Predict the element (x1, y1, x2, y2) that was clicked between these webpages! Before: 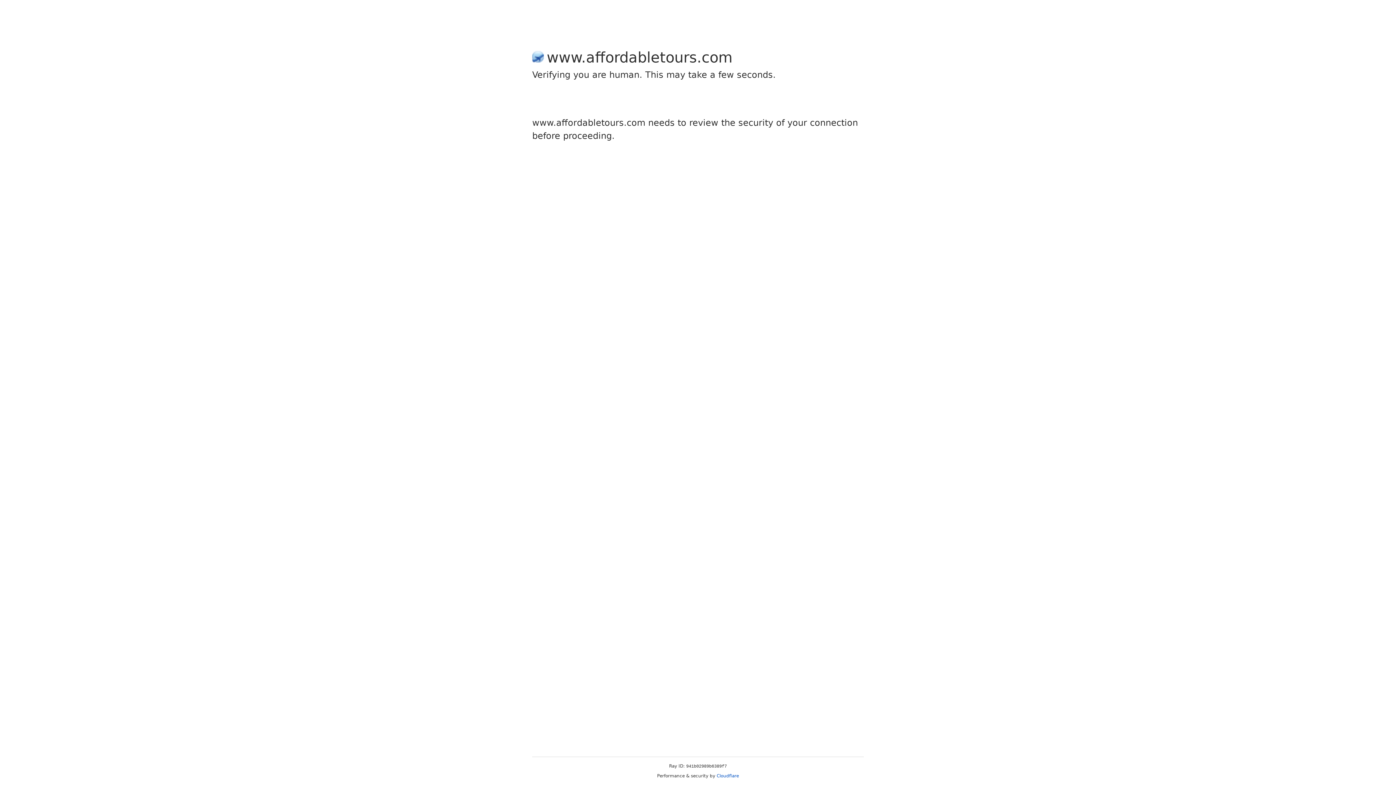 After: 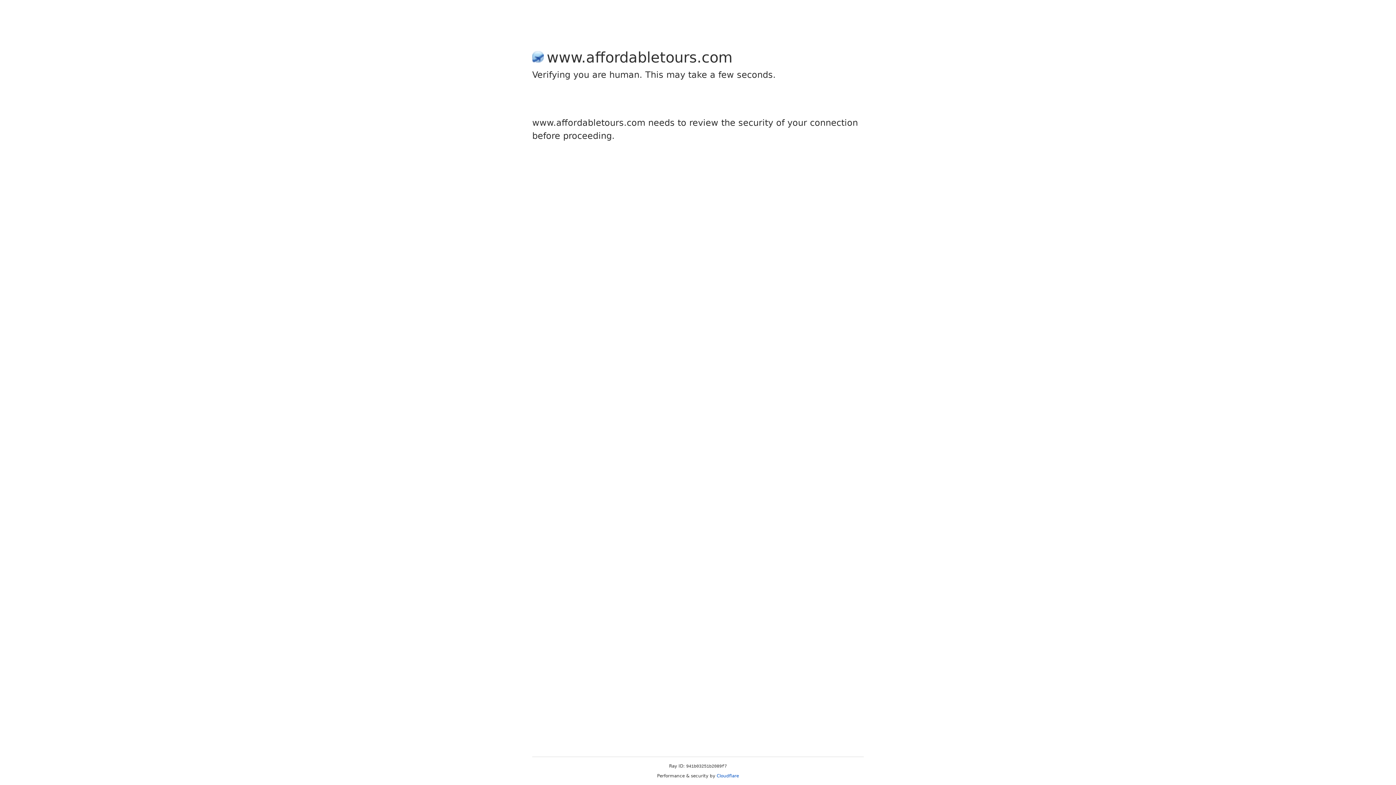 Action: label: Cloudflare bbox: (716, 773, 739, 778)